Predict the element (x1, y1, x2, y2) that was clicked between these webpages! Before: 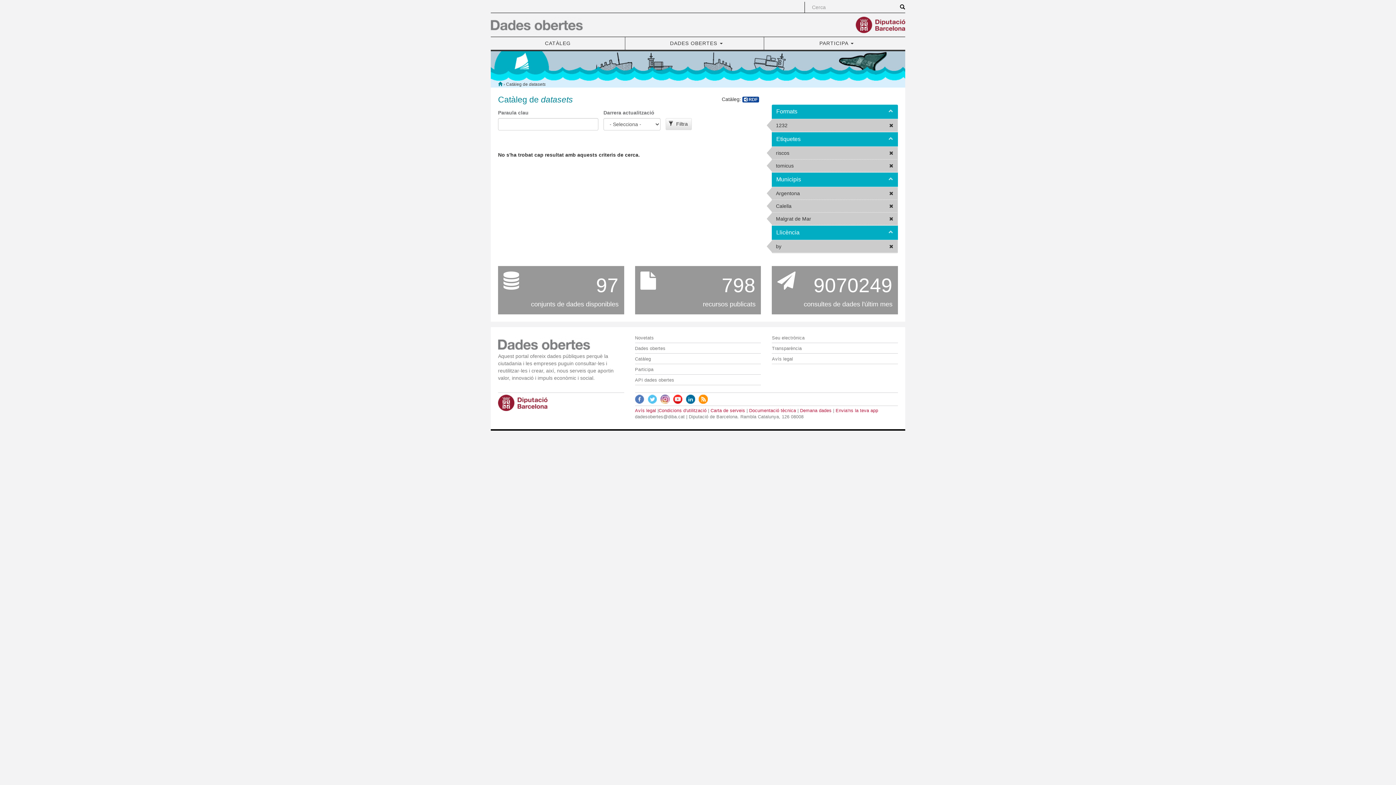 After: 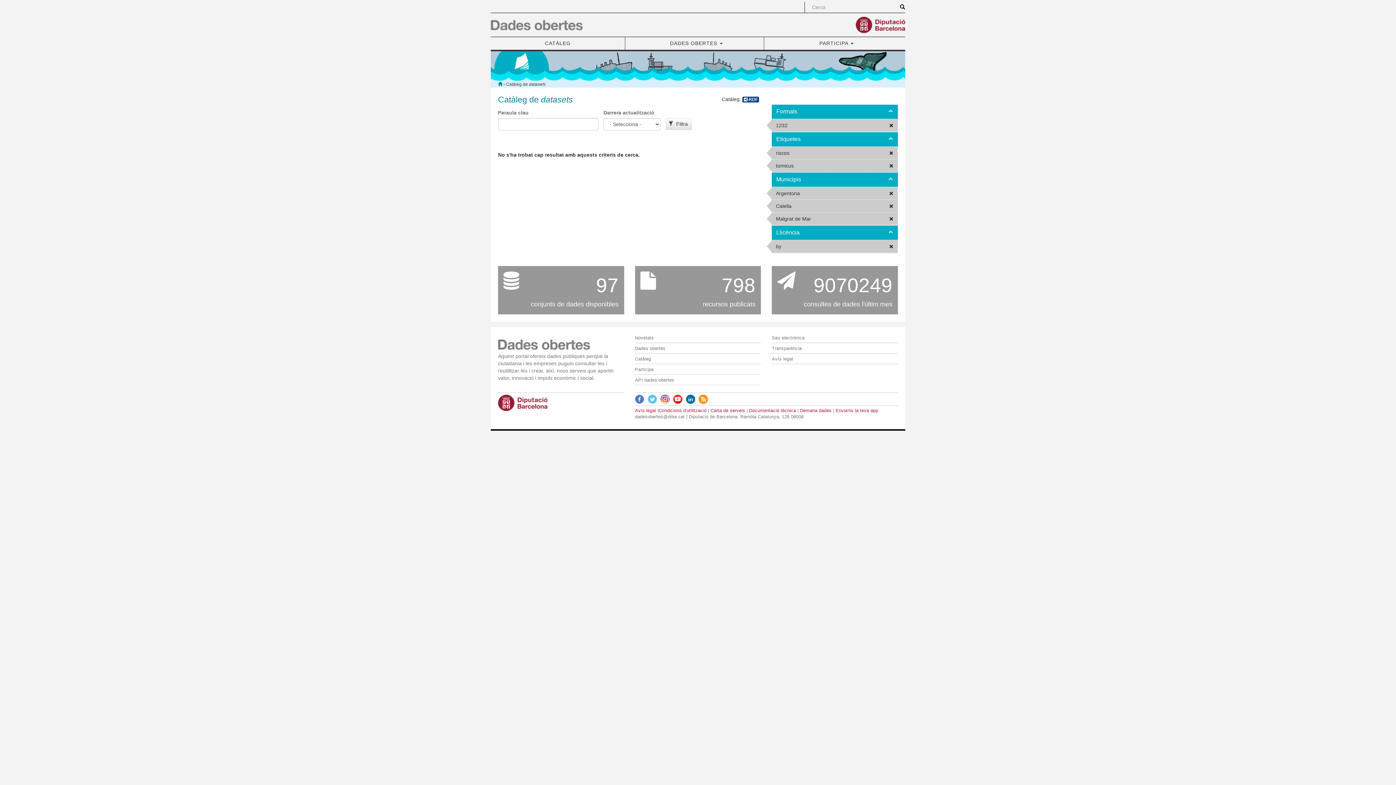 Action: bbox: (673, 396, 686, 401)